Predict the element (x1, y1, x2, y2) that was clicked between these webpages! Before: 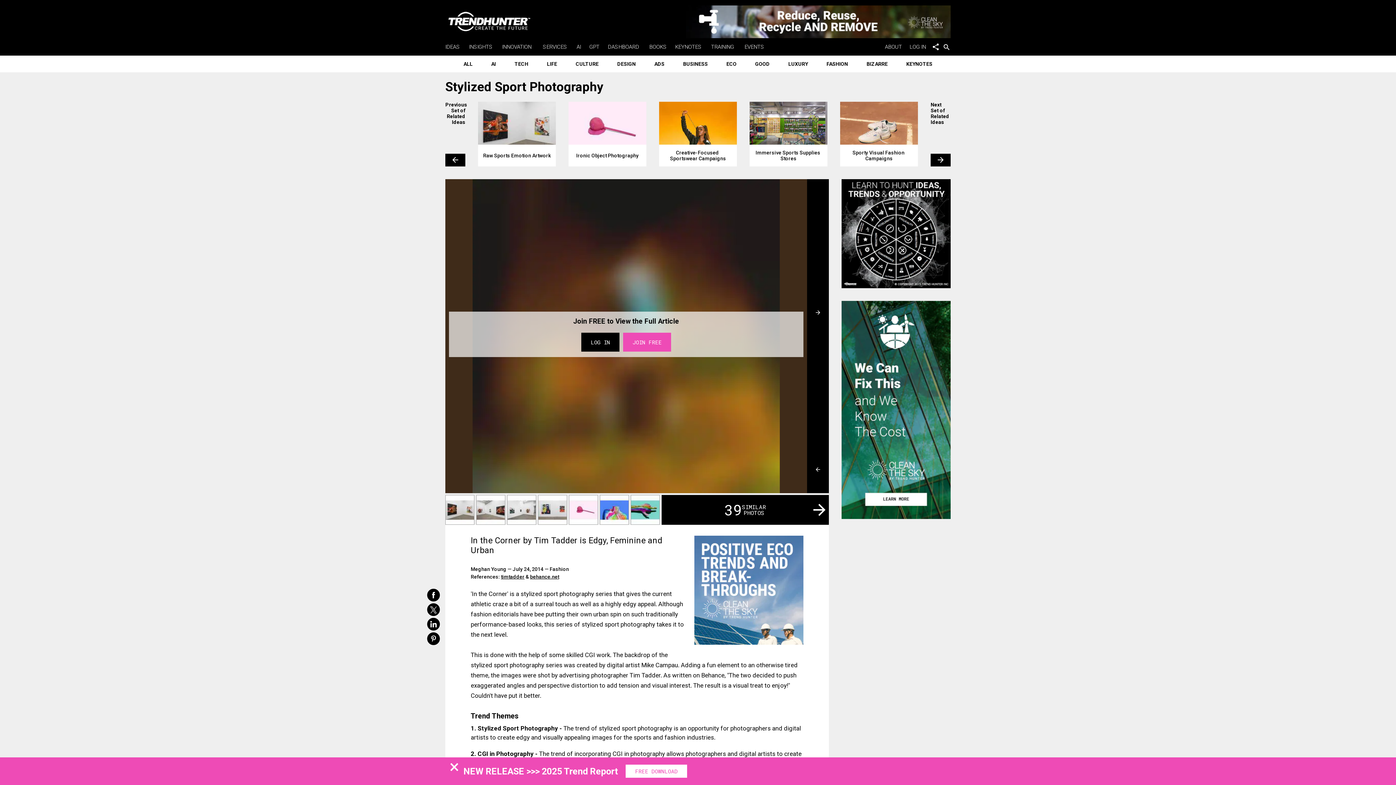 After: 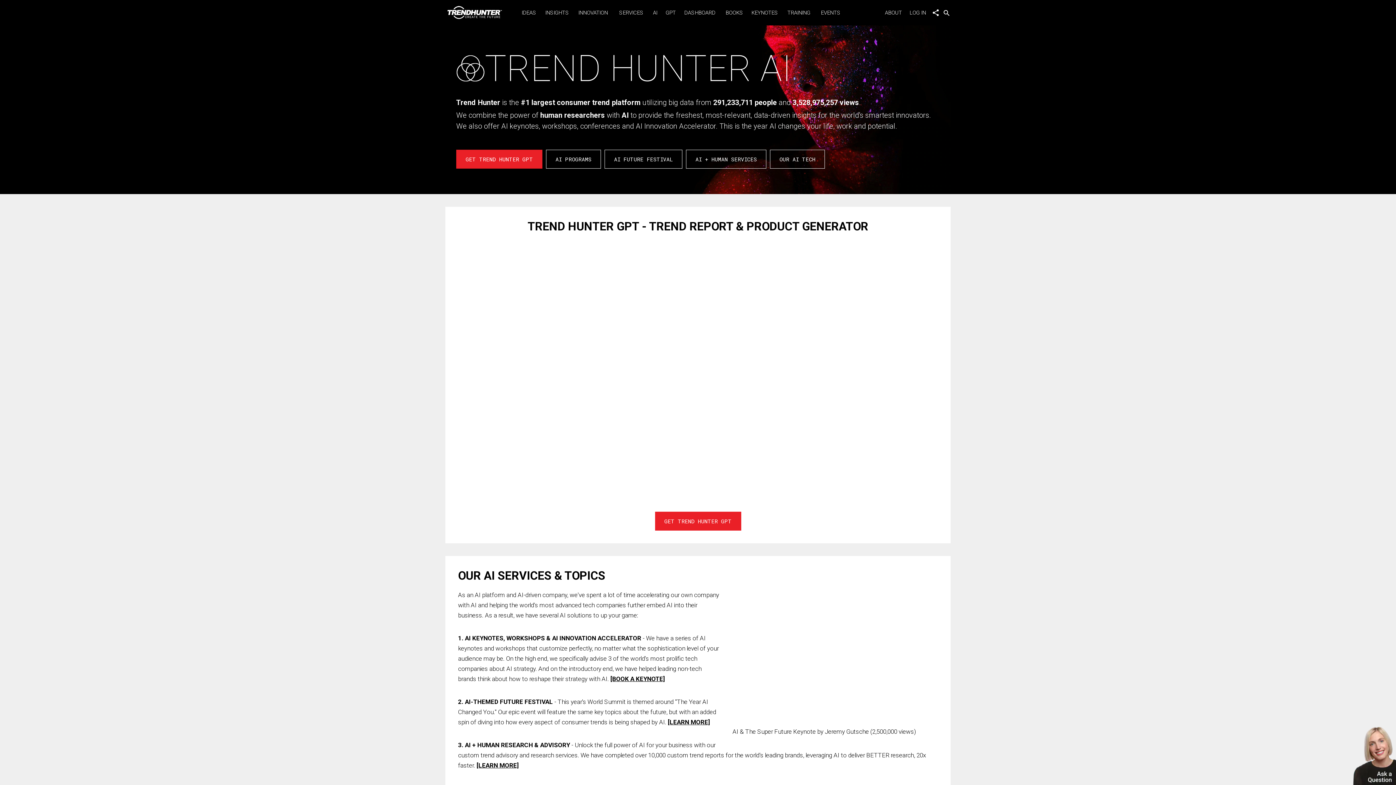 Action: bbox: (576, 43, 582, 50) label: AI